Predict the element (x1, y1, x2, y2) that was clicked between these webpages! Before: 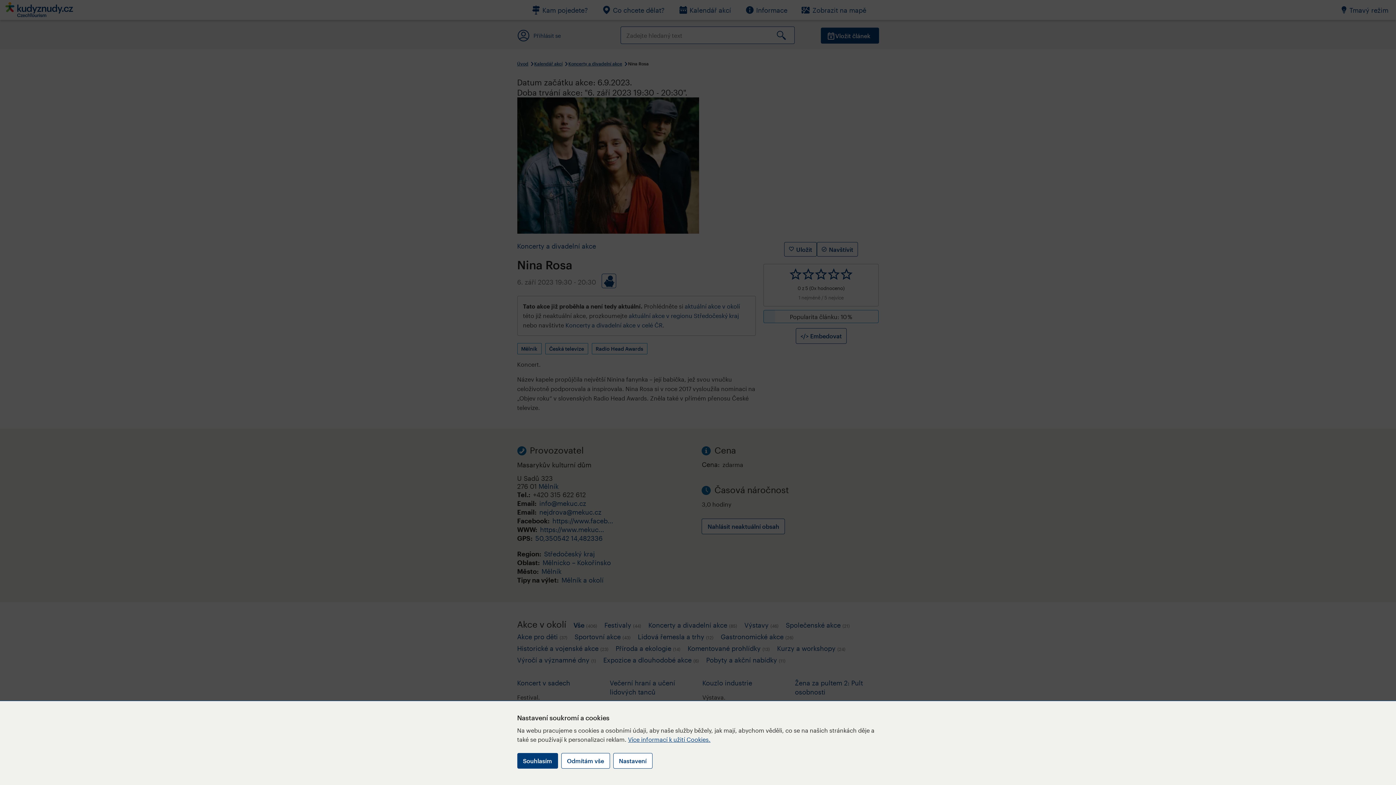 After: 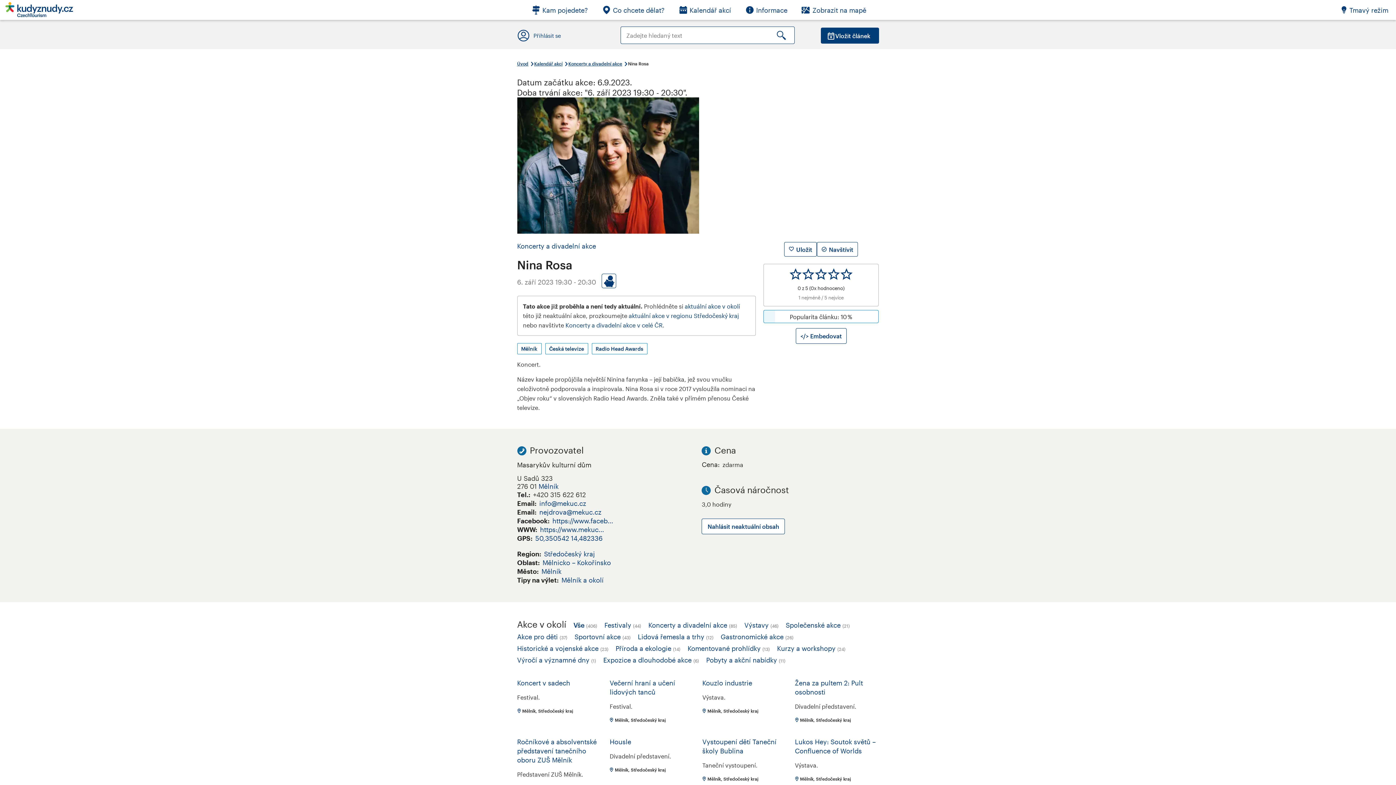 Action: label: Odmítám vše bbox: (561, 753, 610, 769)